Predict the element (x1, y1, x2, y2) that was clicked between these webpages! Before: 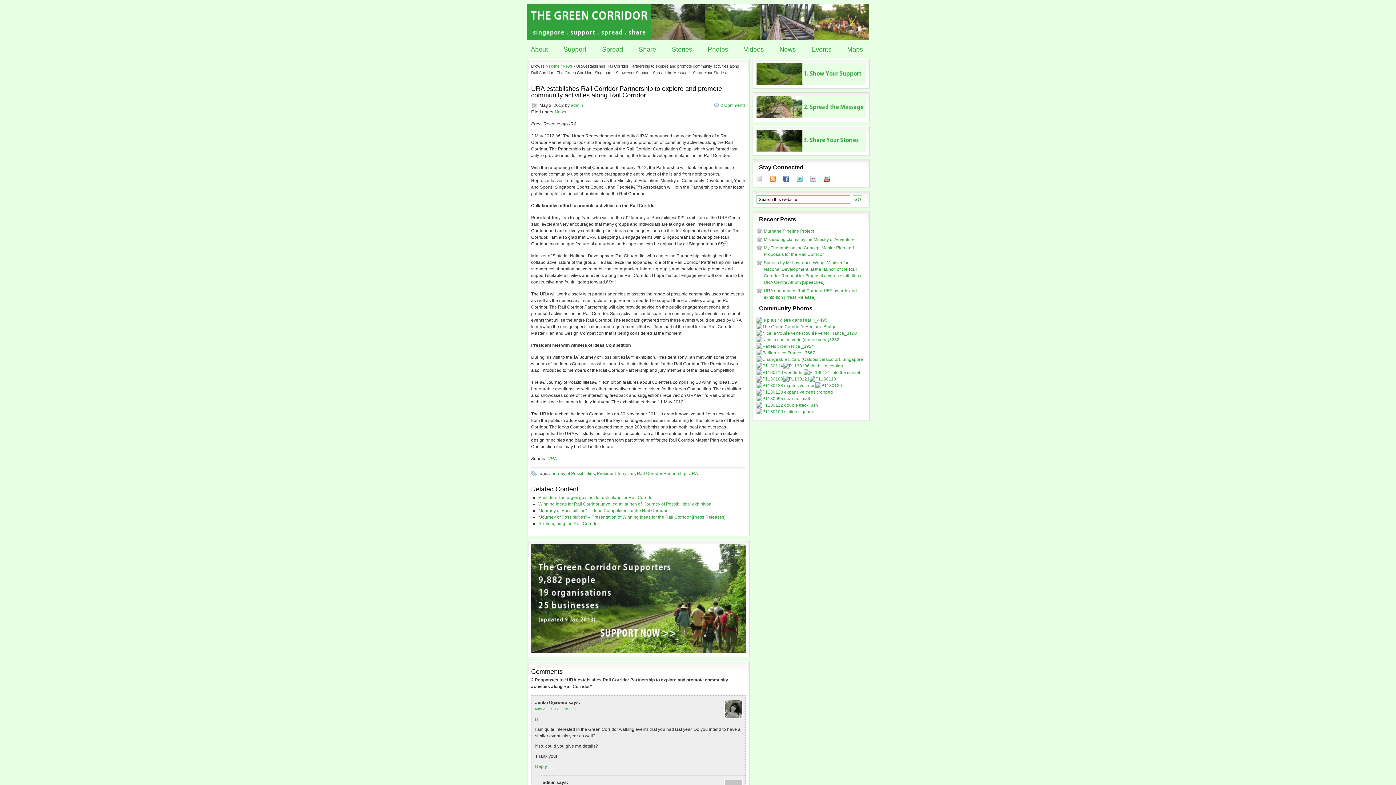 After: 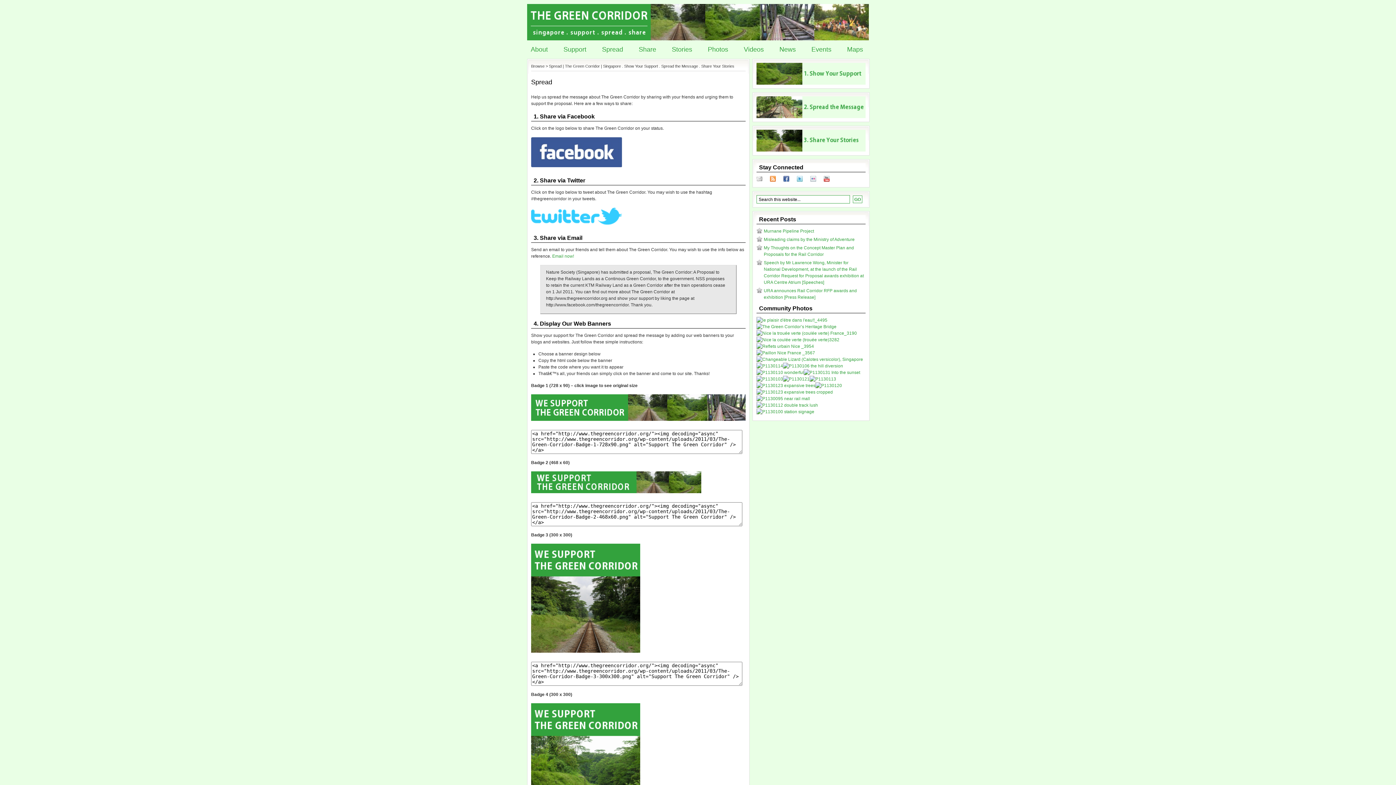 Action: bbox: (756, 114, 865, 119)